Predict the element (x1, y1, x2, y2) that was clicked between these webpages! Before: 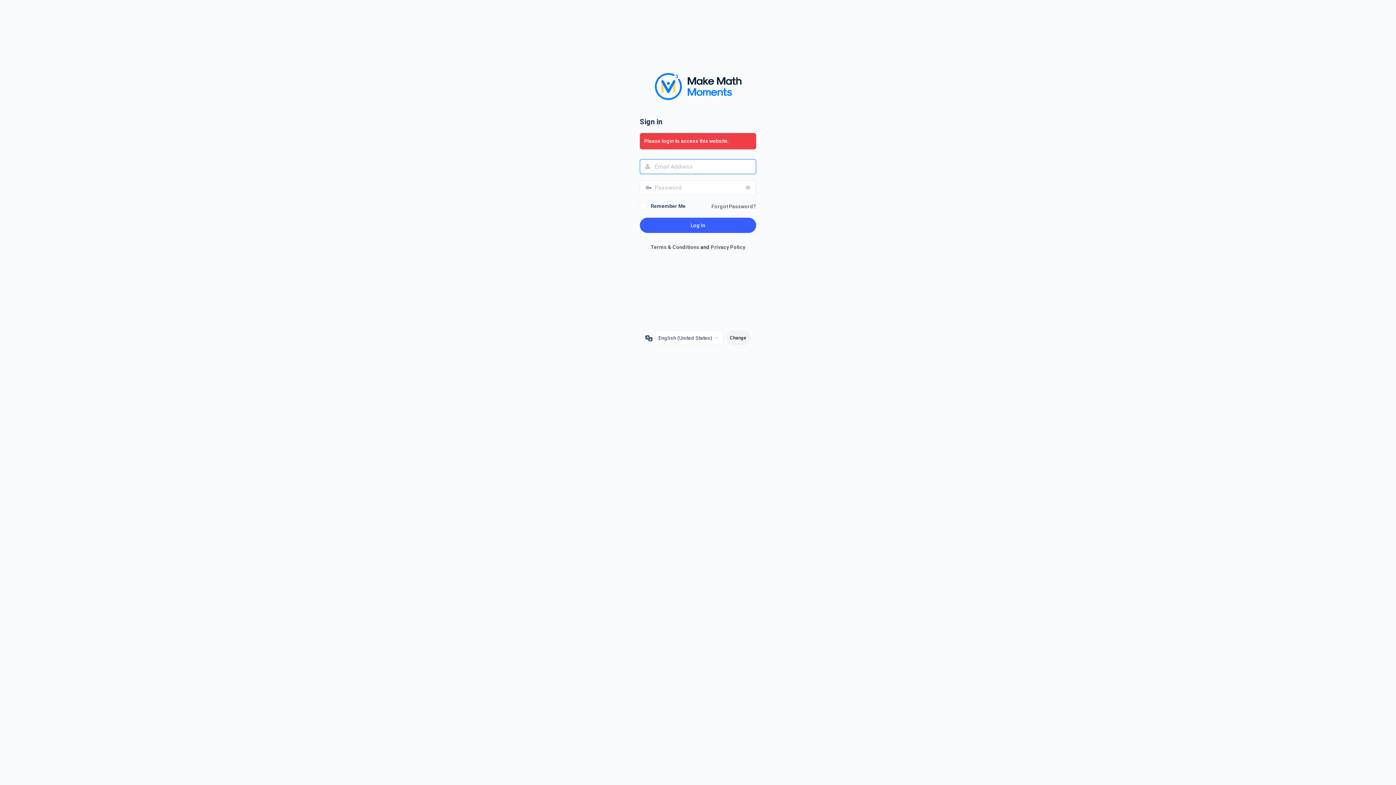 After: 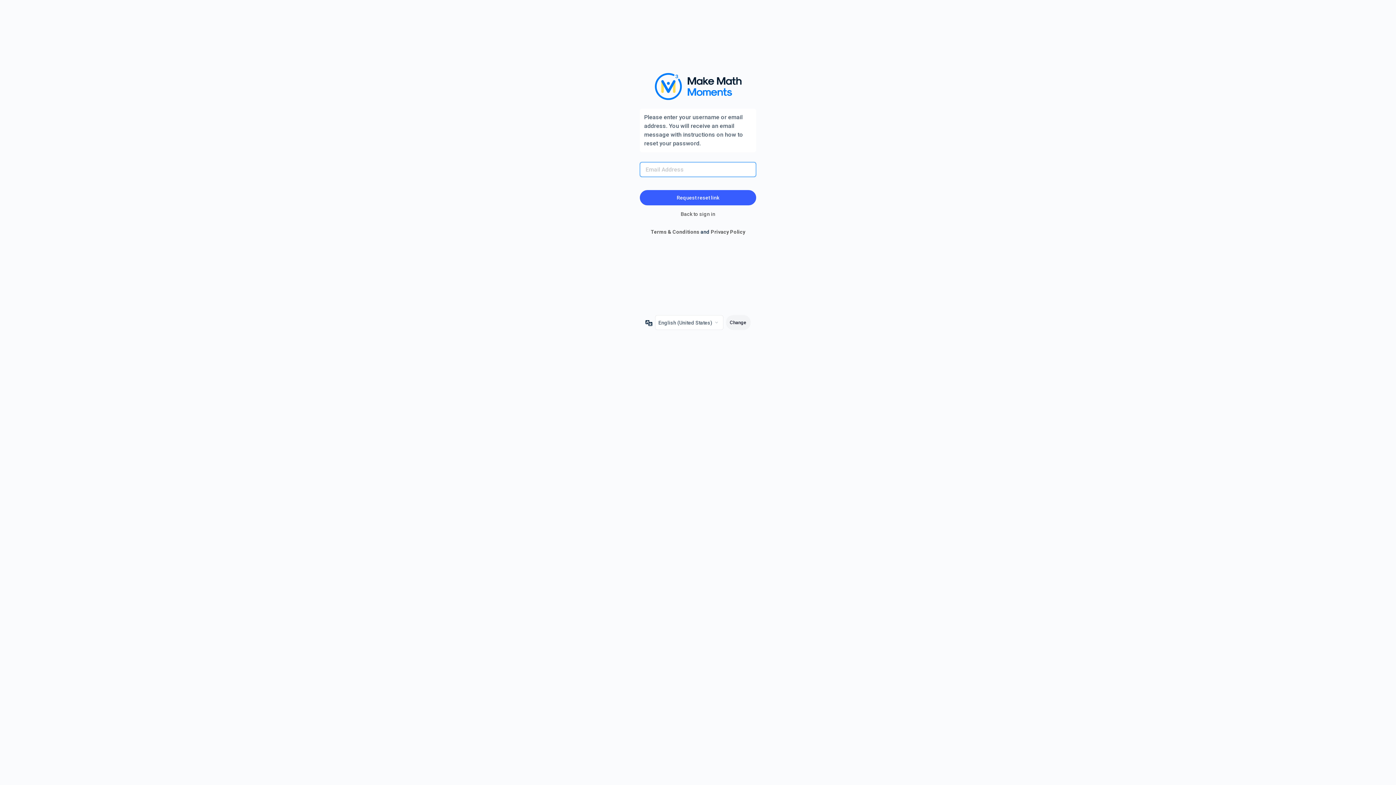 Action: label: Forgot Password? bbox: (711, 203, 756, 209)